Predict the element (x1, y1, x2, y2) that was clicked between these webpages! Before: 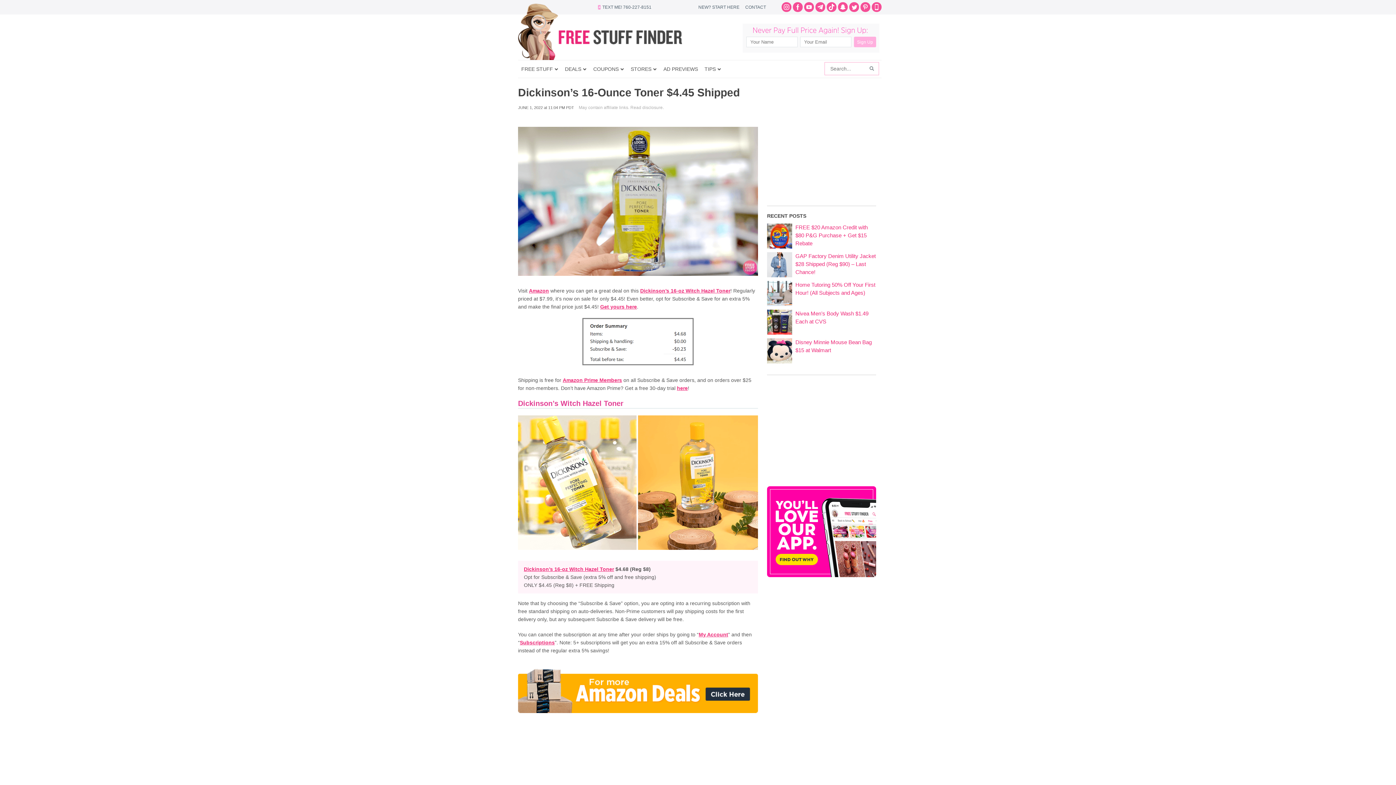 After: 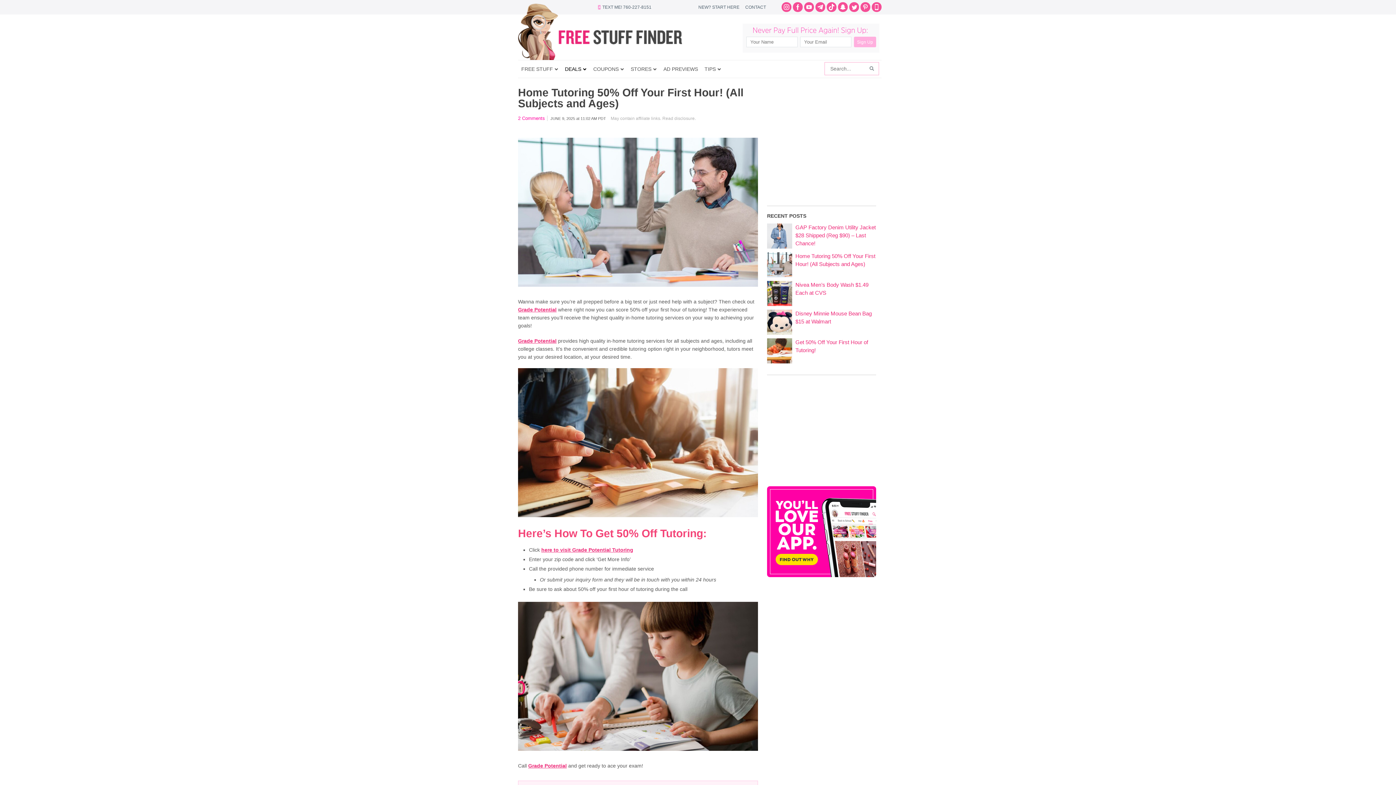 Action: bbox: (767, 301, 792, 307)